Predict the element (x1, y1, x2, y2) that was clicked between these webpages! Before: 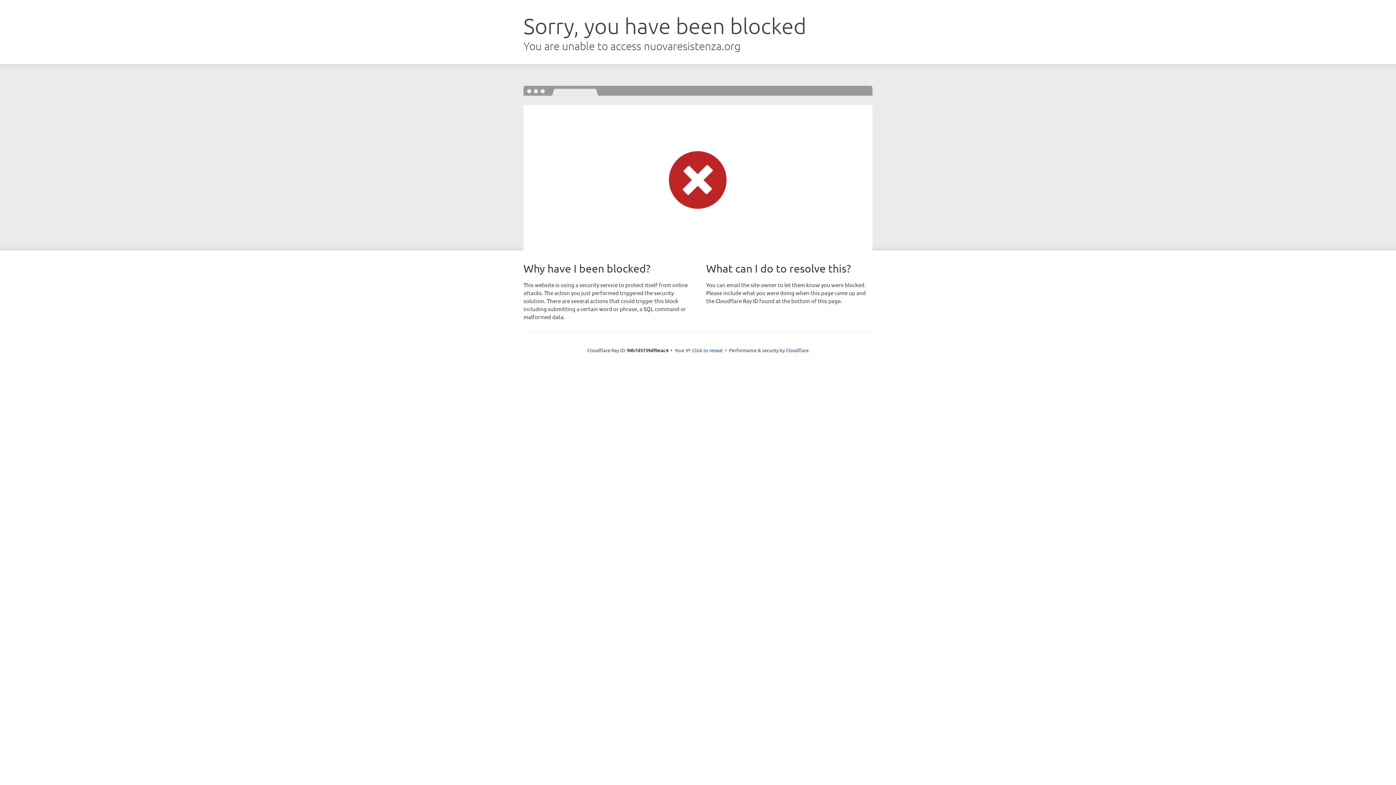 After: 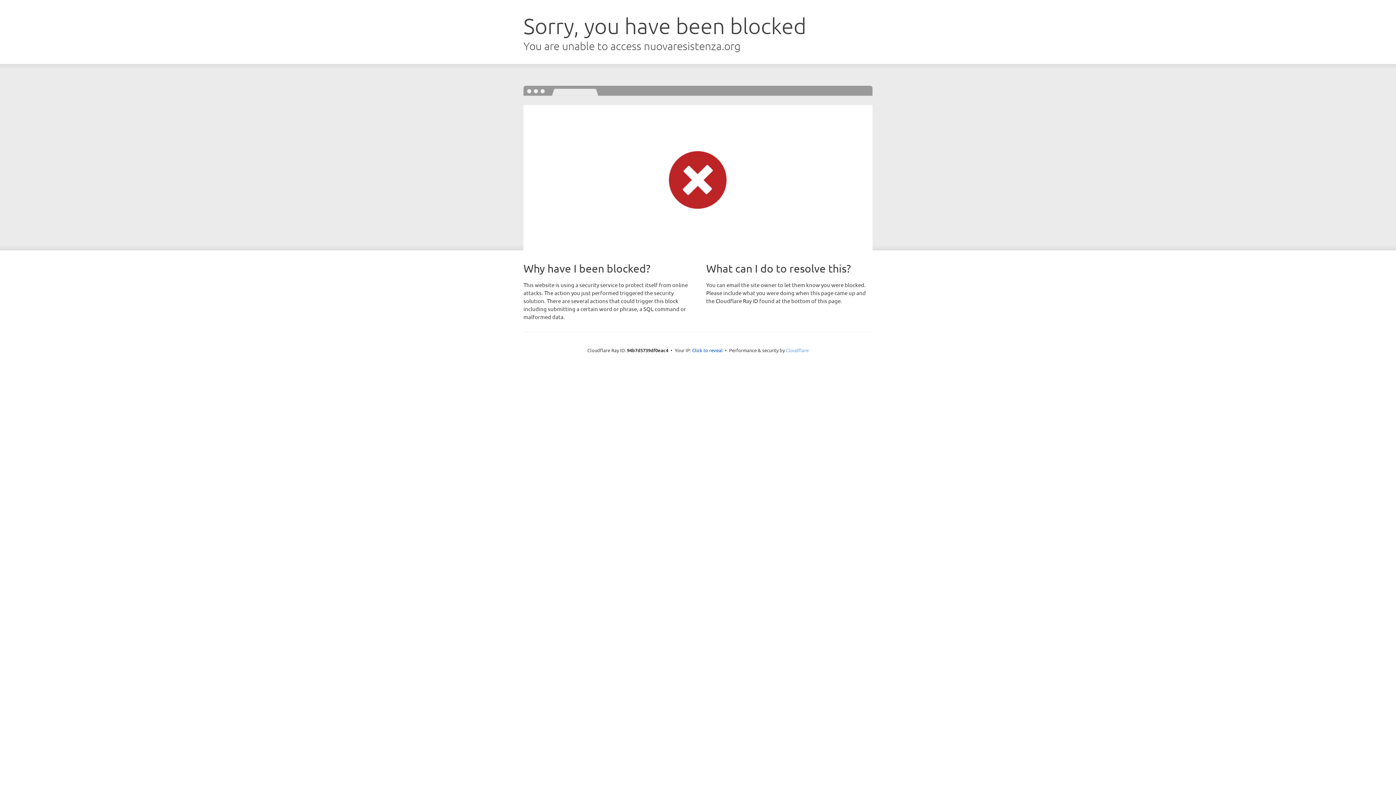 Action: label: Cloudflare bbox: (786, 347, 808, 353)